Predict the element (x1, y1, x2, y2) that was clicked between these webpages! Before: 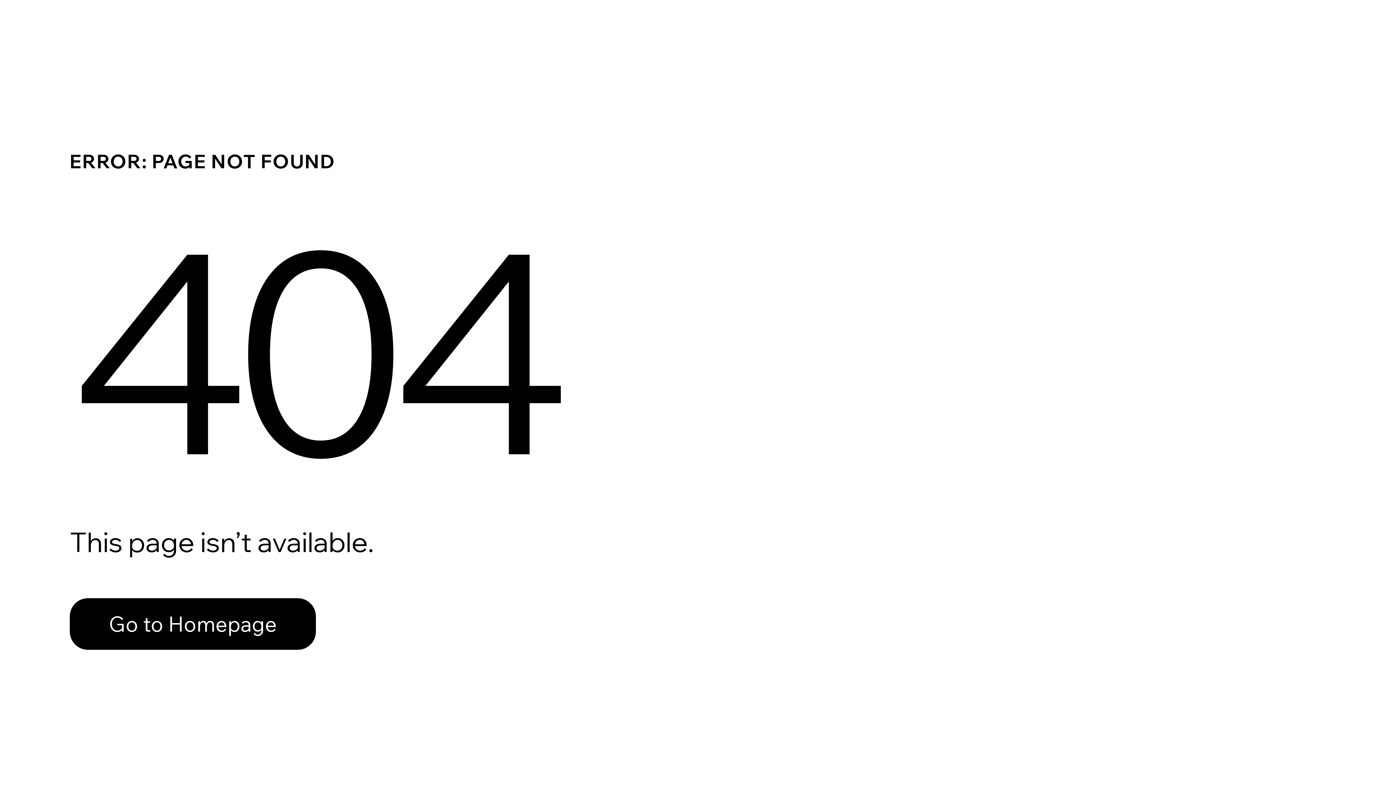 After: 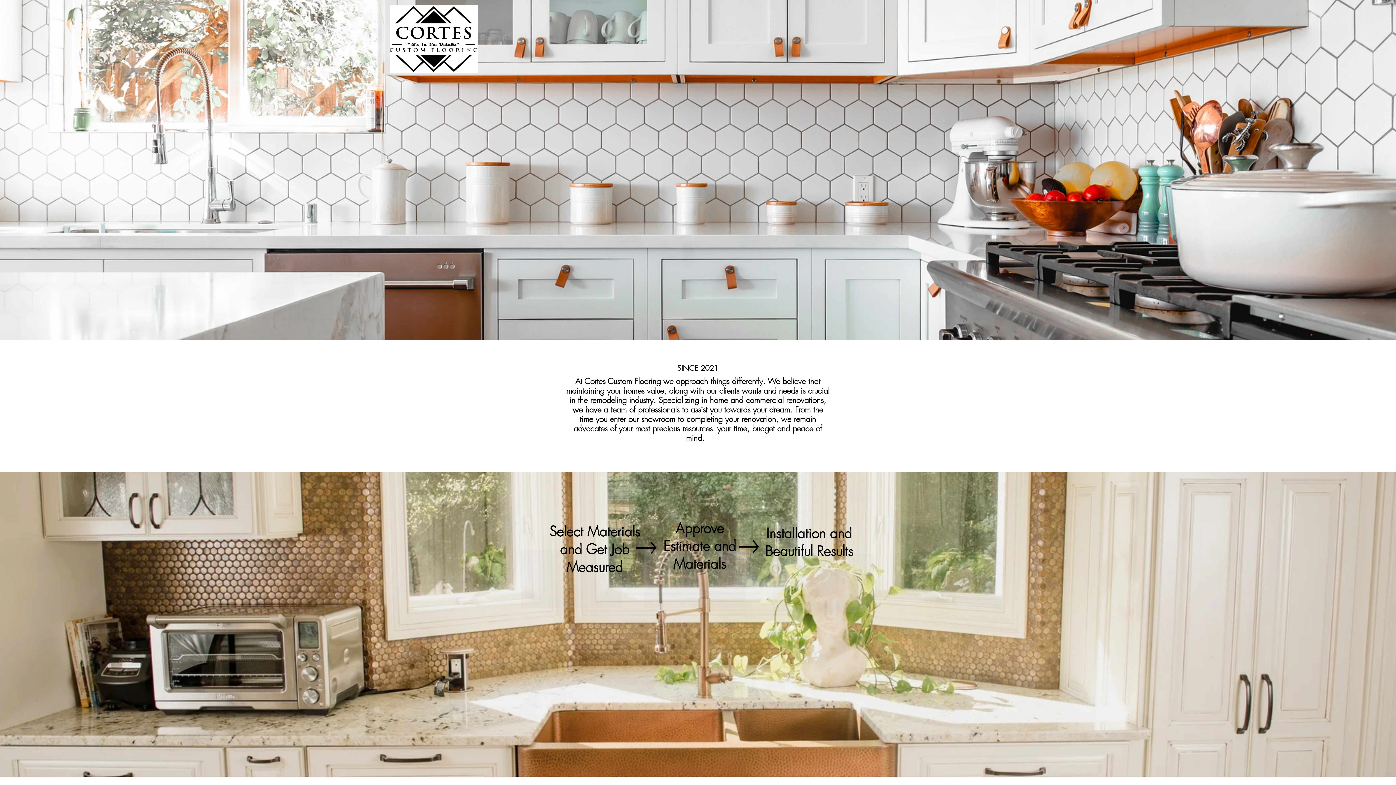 Action: label: Go to Homepage bbox: (69, 582, 768, 659)